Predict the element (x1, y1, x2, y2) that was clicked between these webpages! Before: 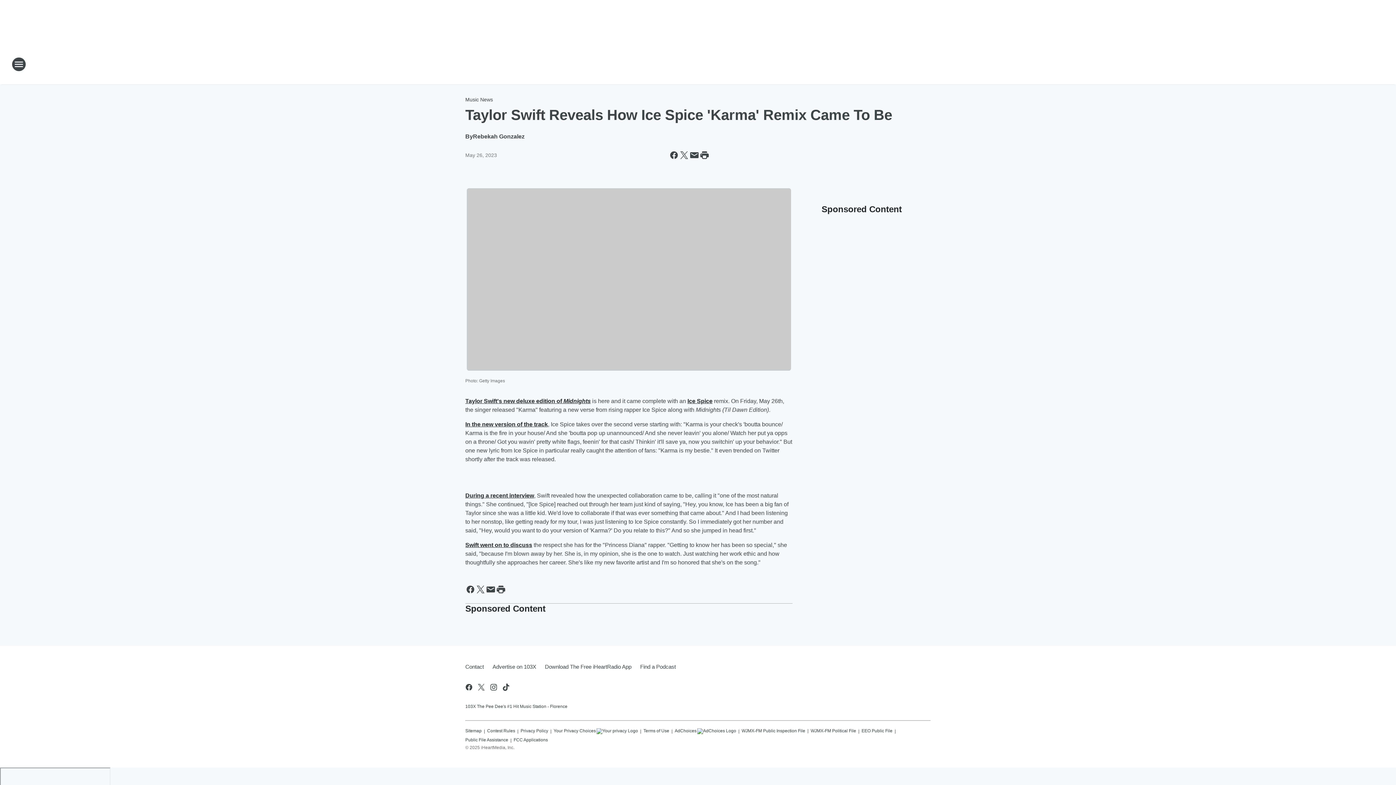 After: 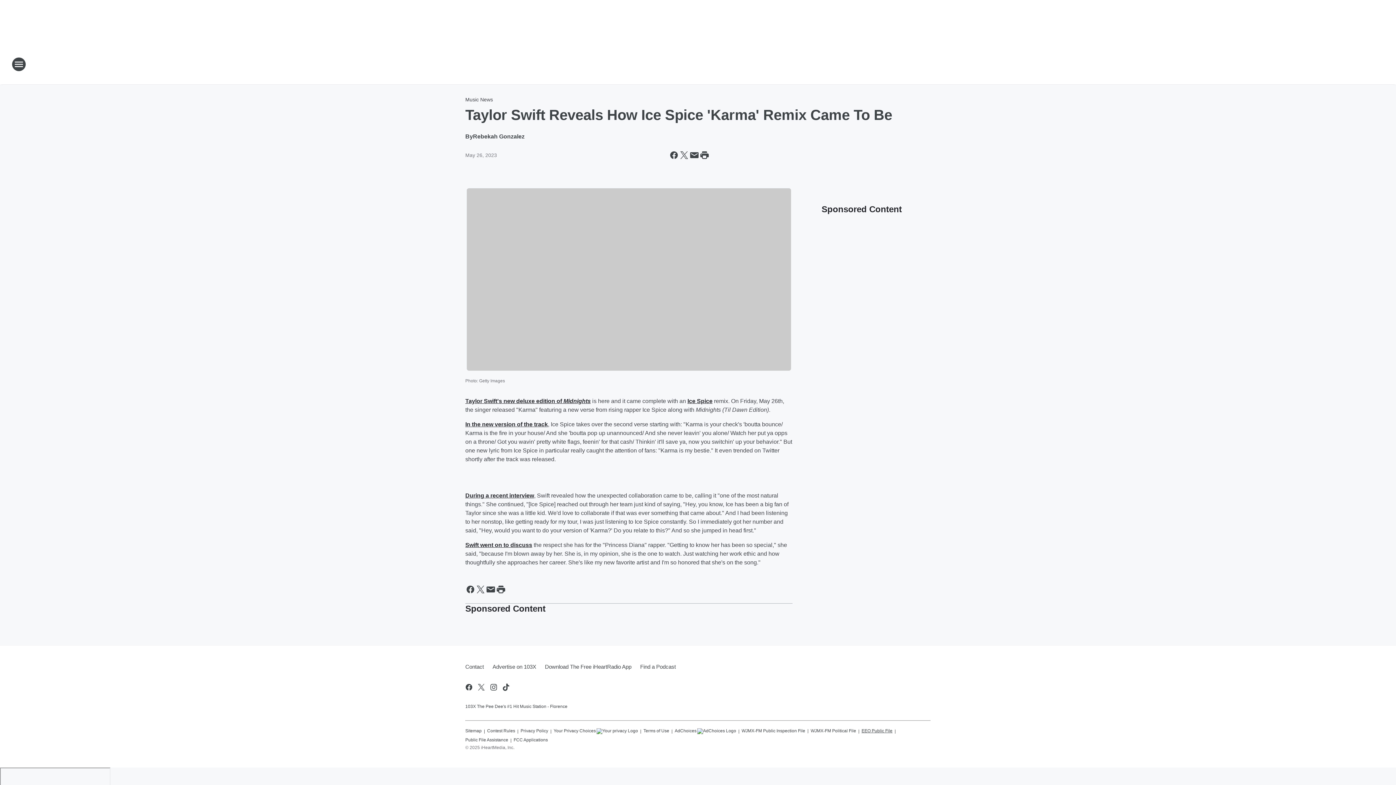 Action: bbox: (861, 725, 892, 734) label: EEO Public File